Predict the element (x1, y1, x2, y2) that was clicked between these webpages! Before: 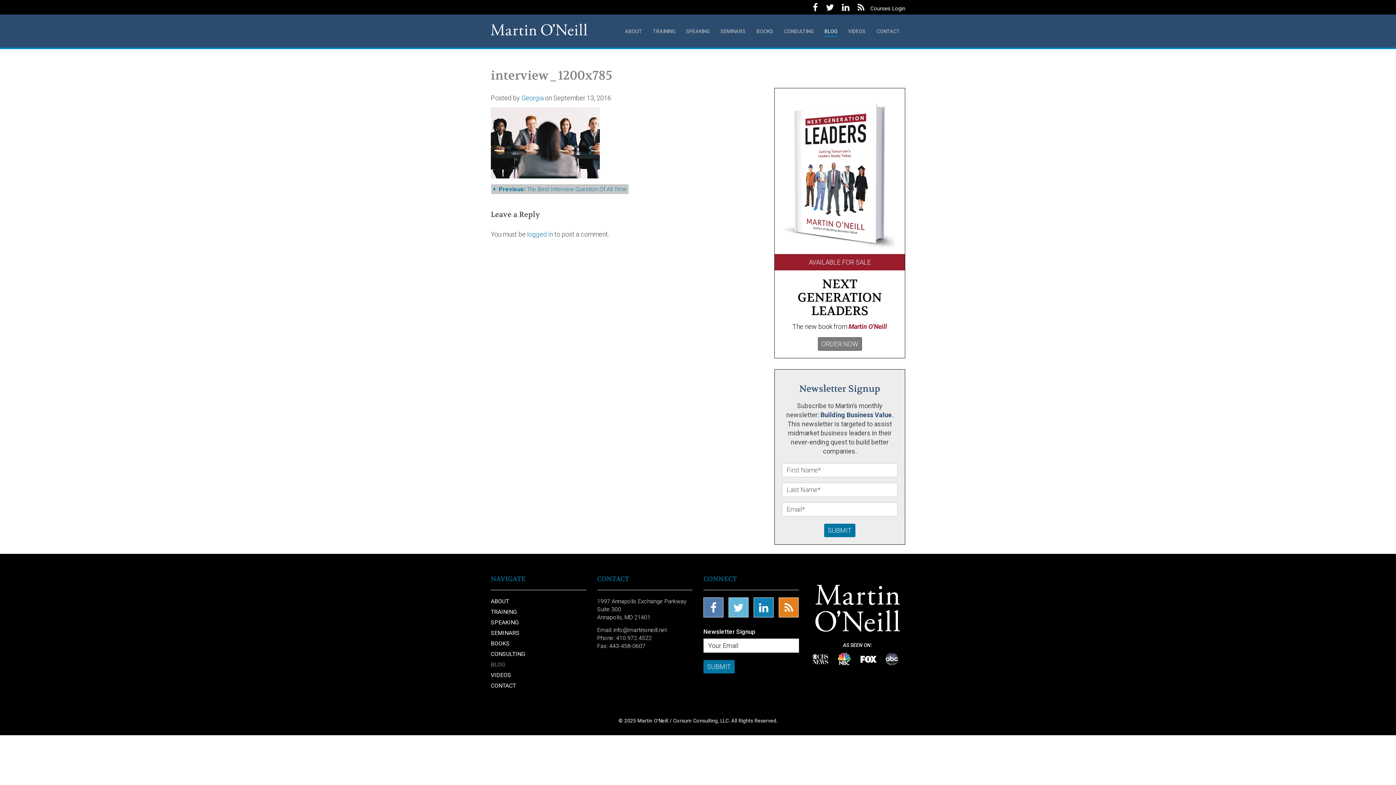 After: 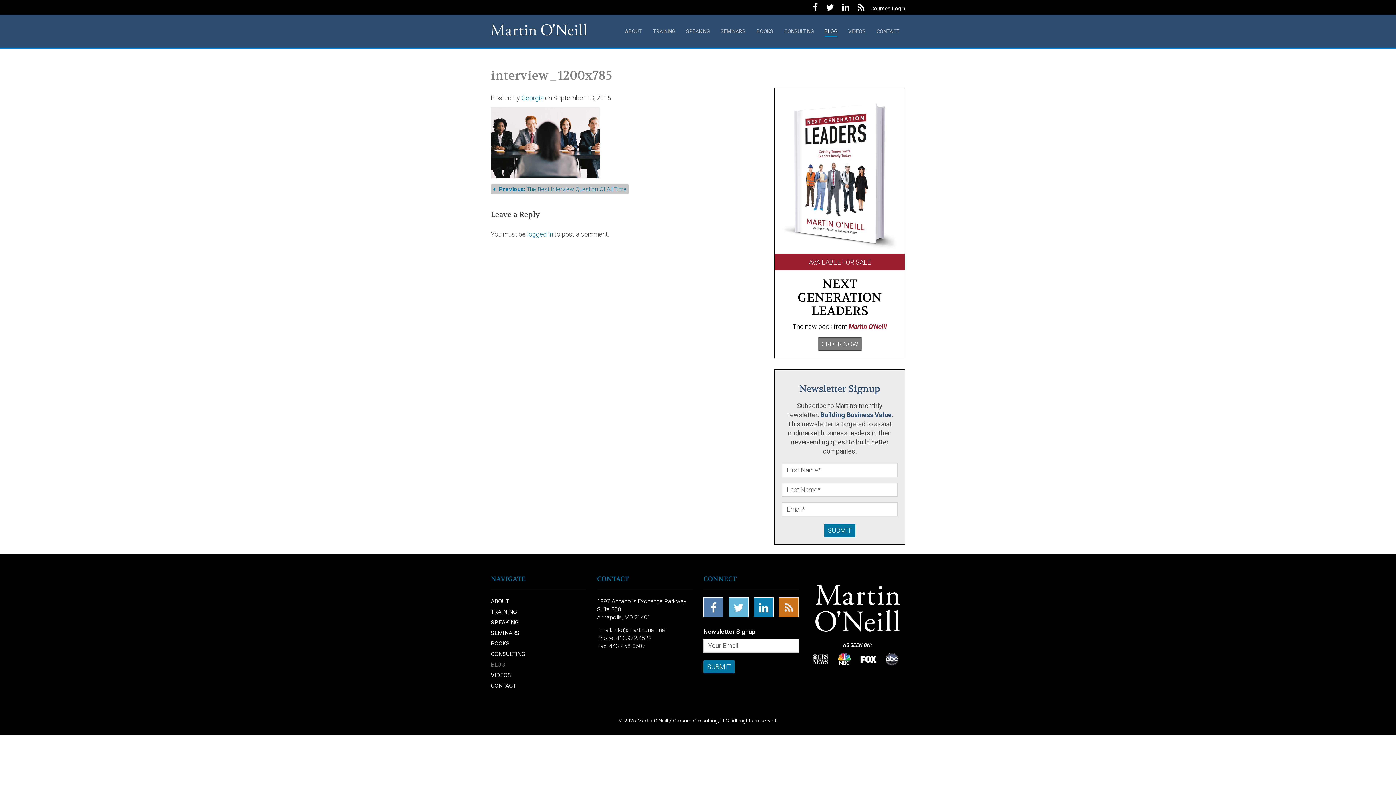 Action: label: RSS bbox: (779, 597, 799, 617)